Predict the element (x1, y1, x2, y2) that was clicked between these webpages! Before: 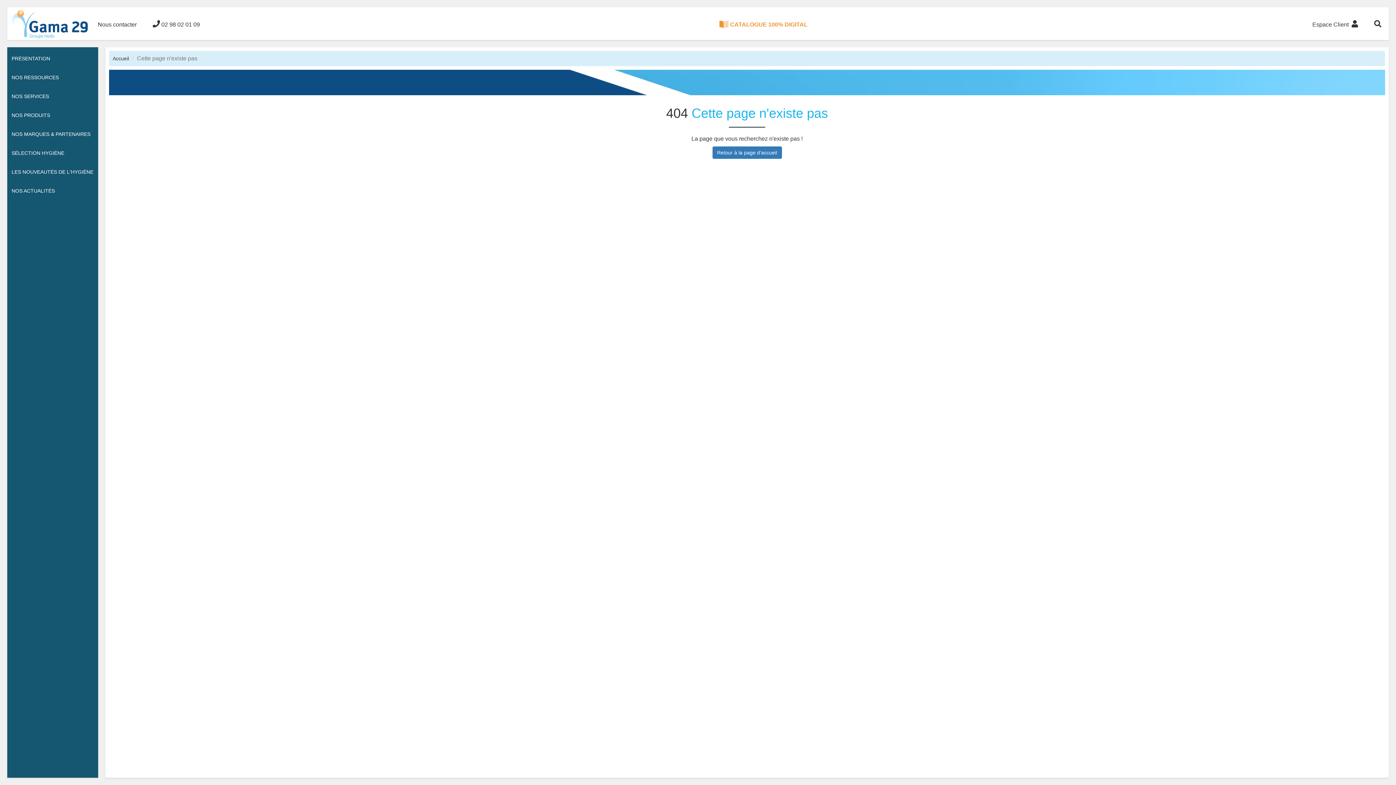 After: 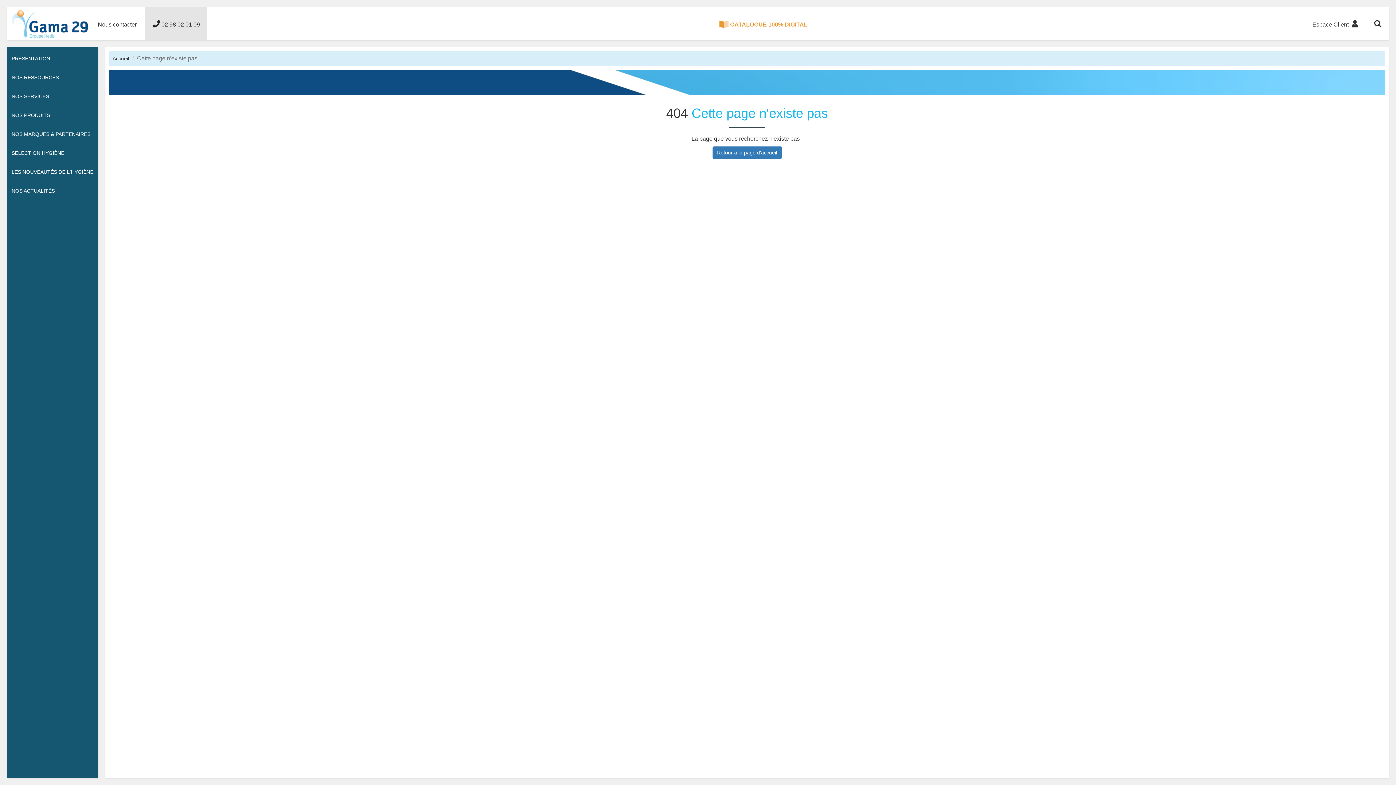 Action: label:  02 98 02 01 09 bbox: (145, 7, 207, 40)